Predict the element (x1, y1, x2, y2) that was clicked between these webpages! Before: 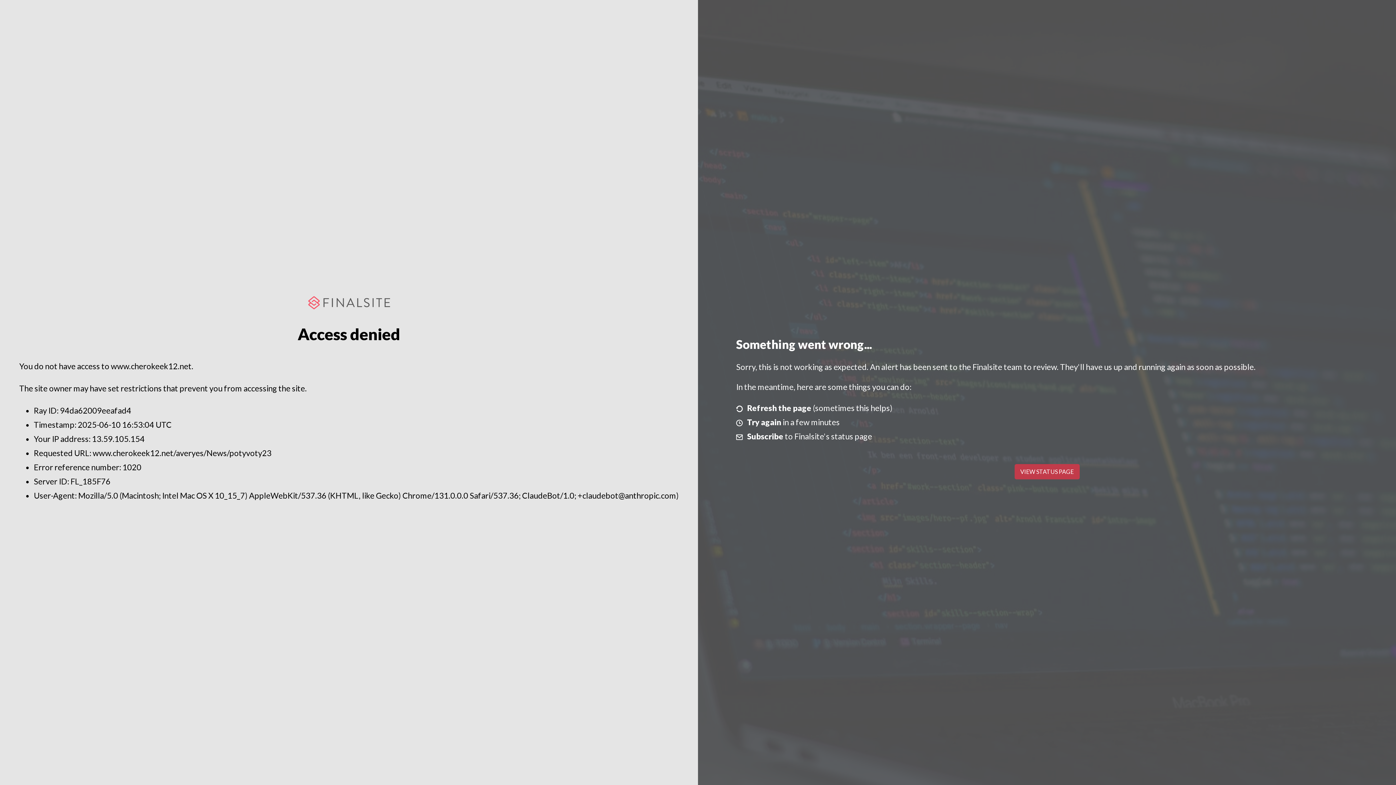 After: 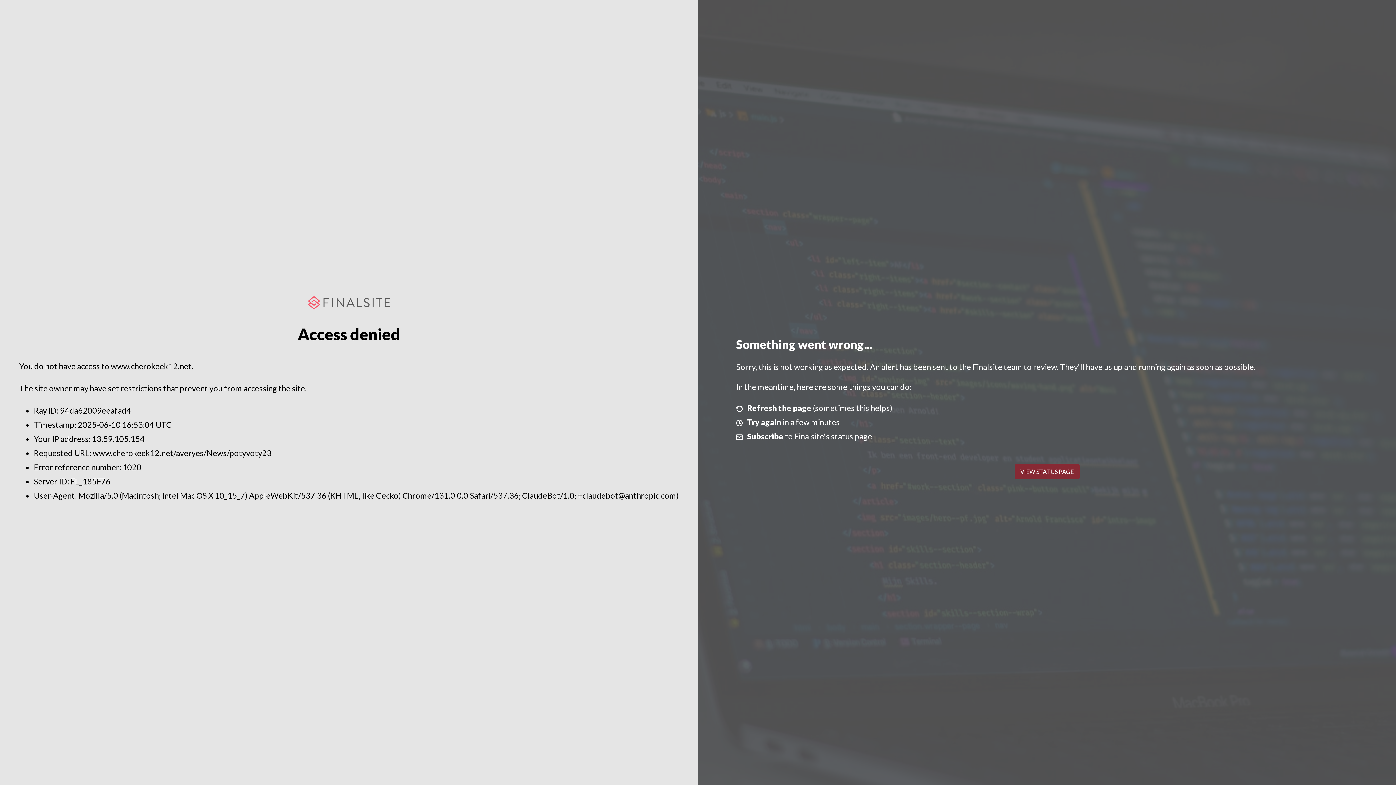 Action: bbox: (1014, 464, 1079, 479) label: VIEW STATUS PAGE